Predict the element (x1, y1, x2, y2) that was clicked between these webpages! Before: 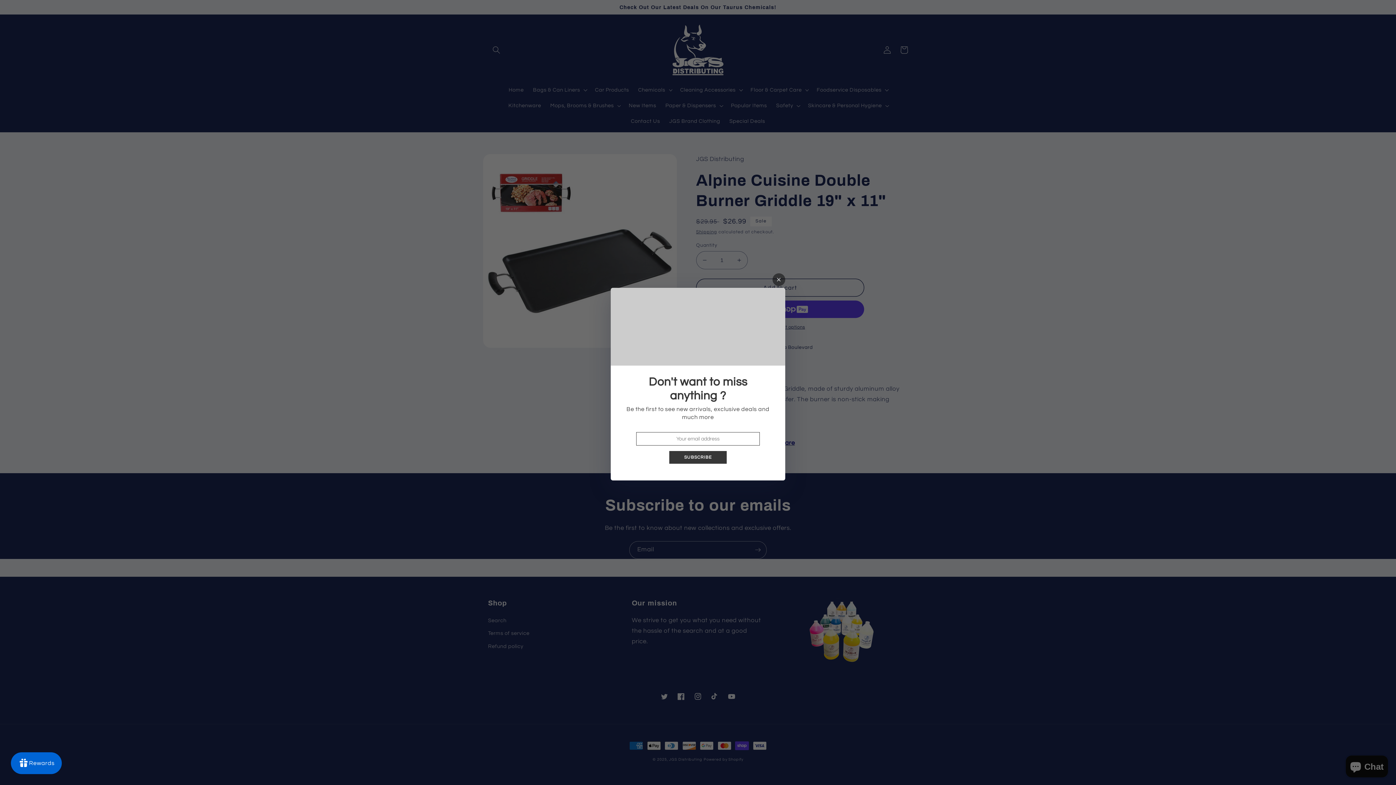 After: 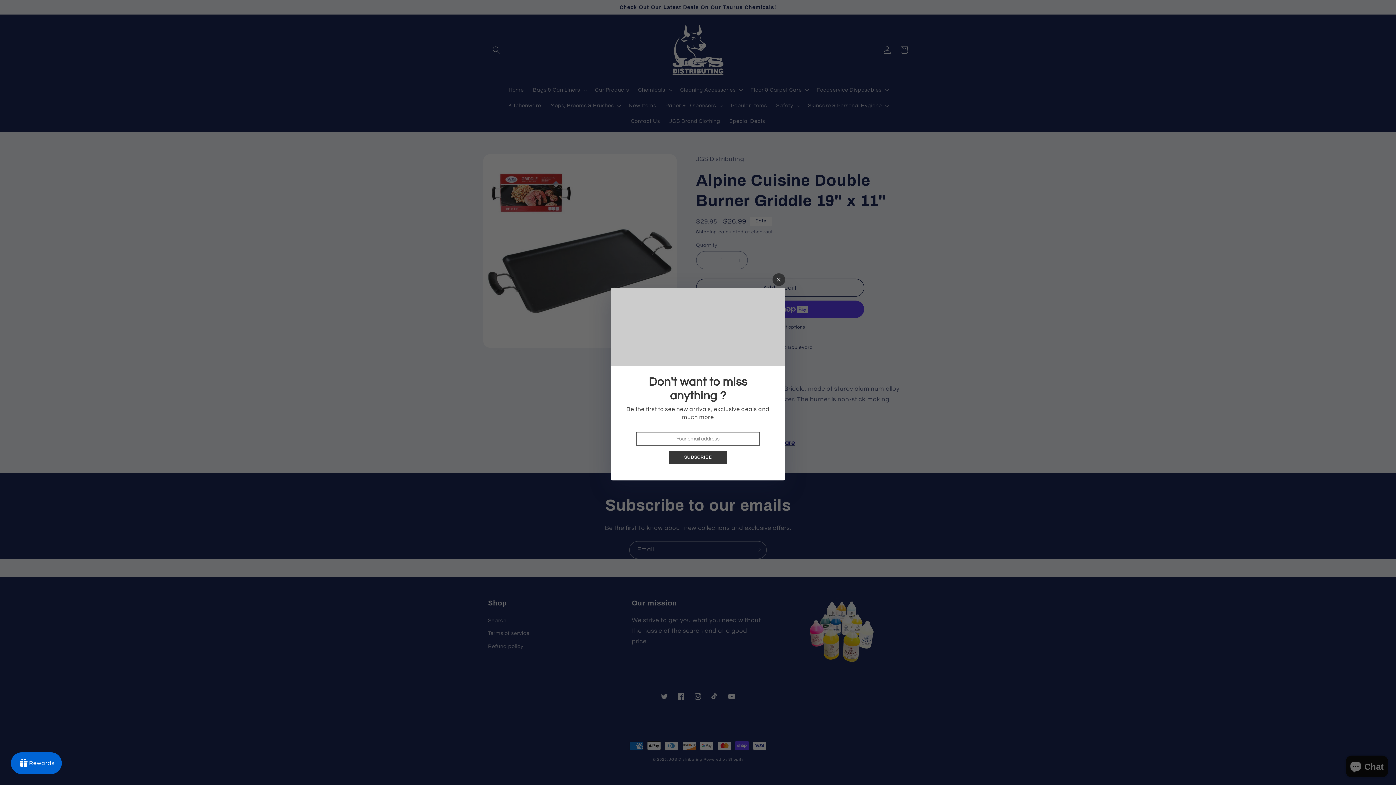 Action: label: SUBSCRIBE bbox: (669, 451, 726, 464)